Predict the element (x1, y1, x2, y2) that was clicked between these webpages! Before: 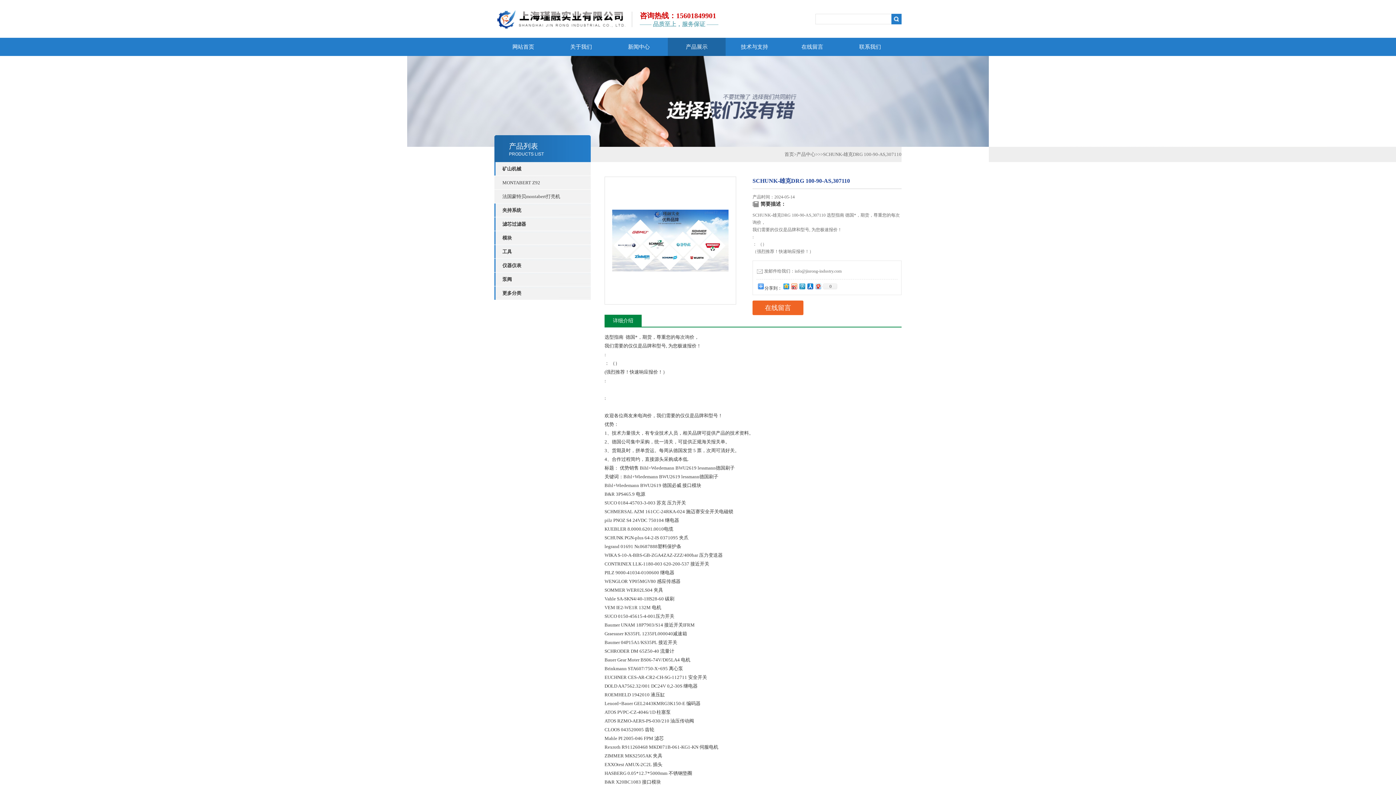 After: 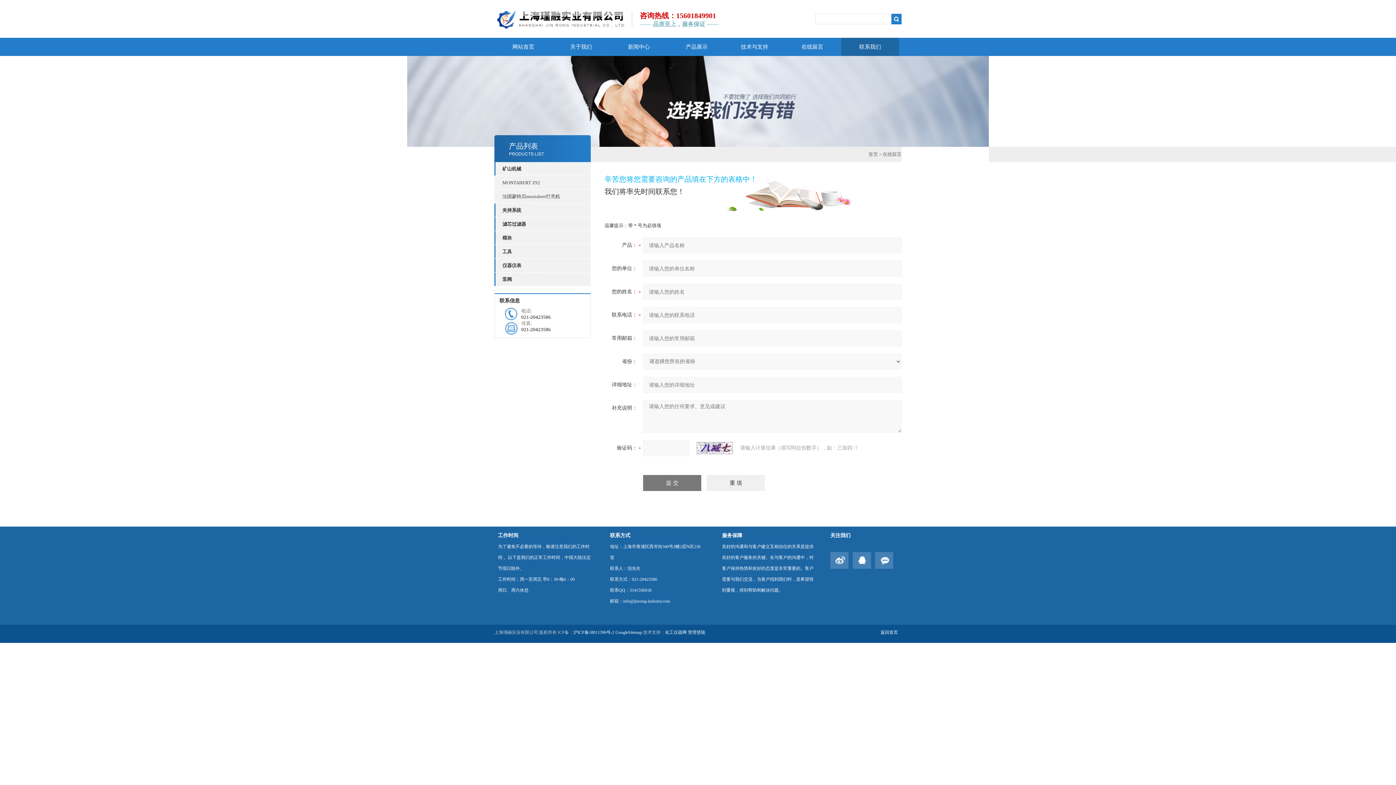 Action: label: 在线留言 bbox: (783, 37, 841, 56)